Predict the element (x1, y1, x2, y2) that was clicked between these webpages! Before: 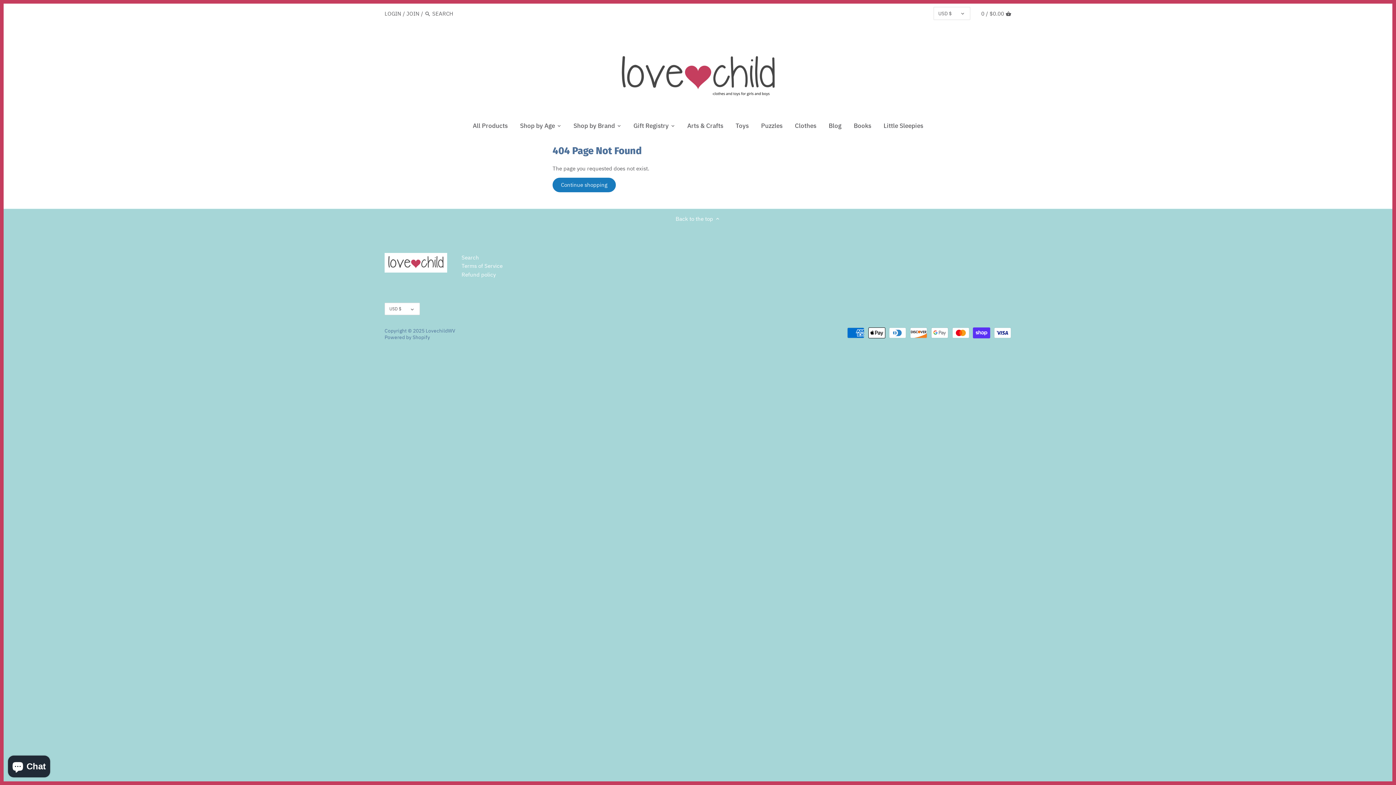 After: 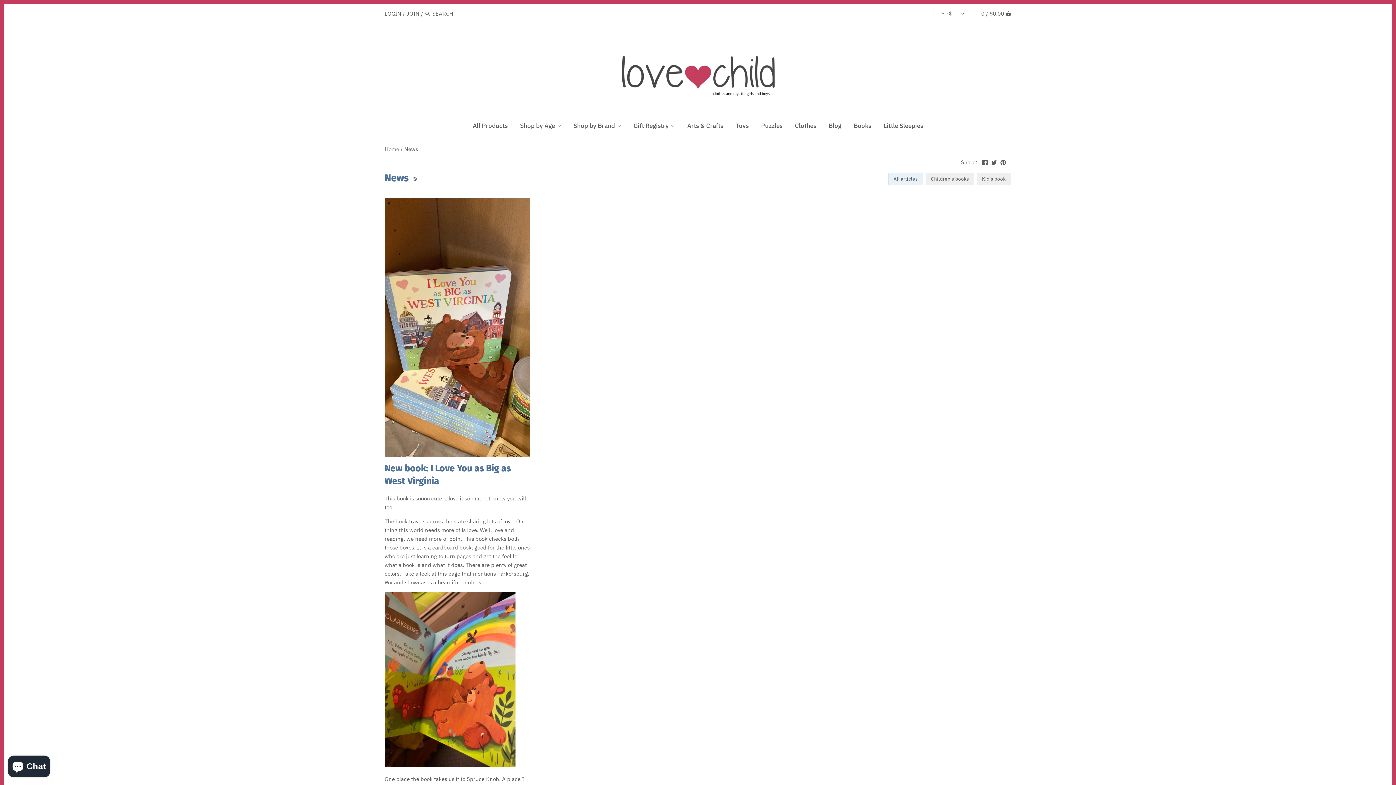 Action: bbox: (822, 119, 847, 134) label: Blog